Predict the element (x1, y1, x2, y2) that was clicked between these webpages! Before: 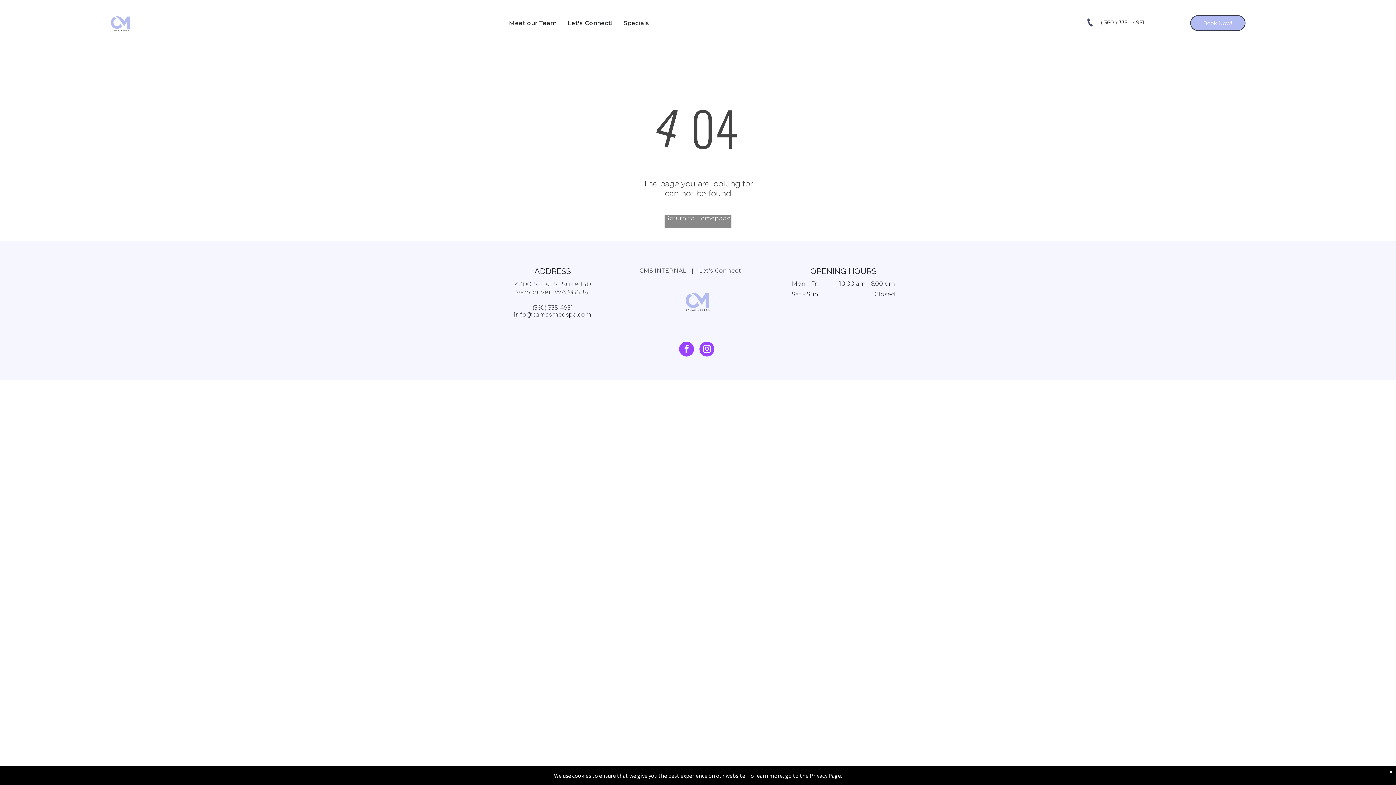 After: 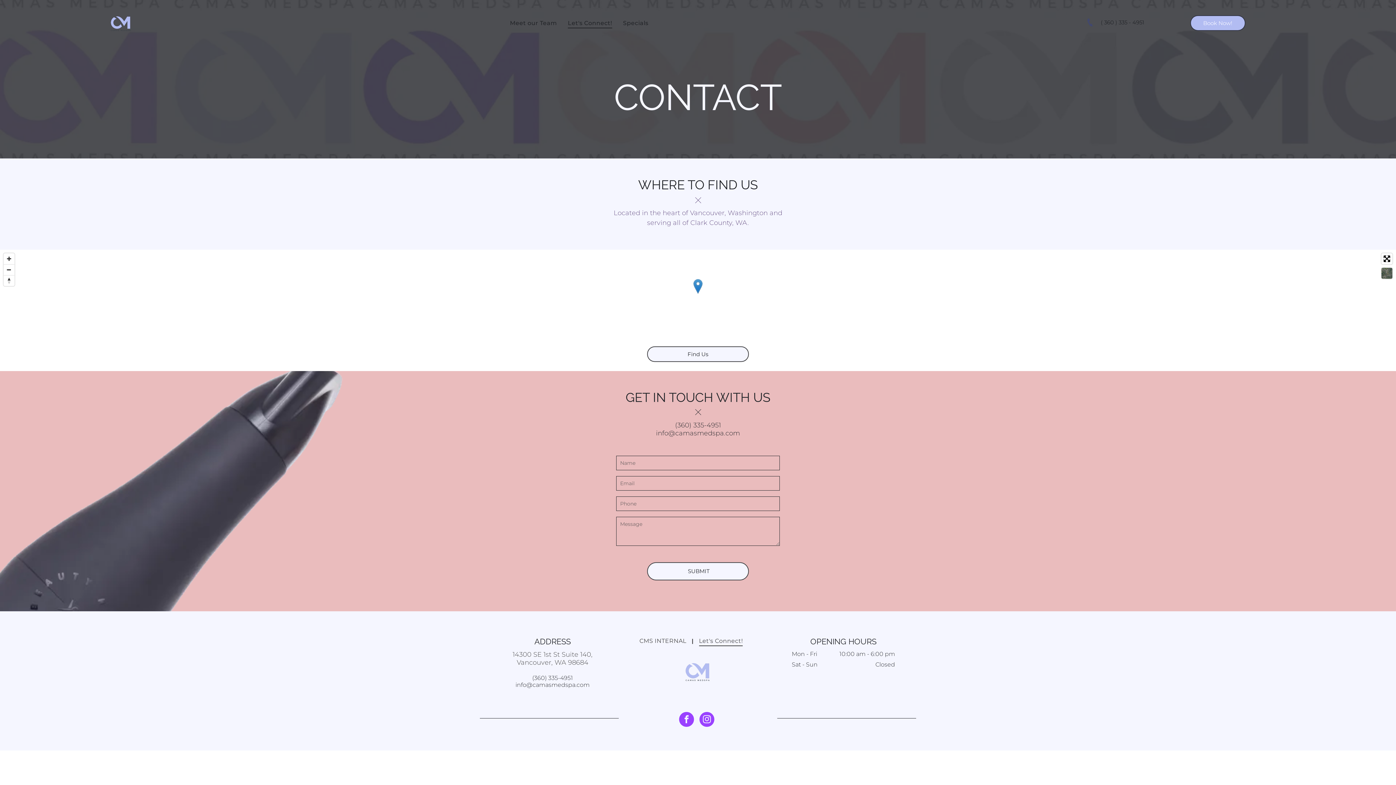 Action: label: Let's Connect! bbox: (562, 17, 617, 28)